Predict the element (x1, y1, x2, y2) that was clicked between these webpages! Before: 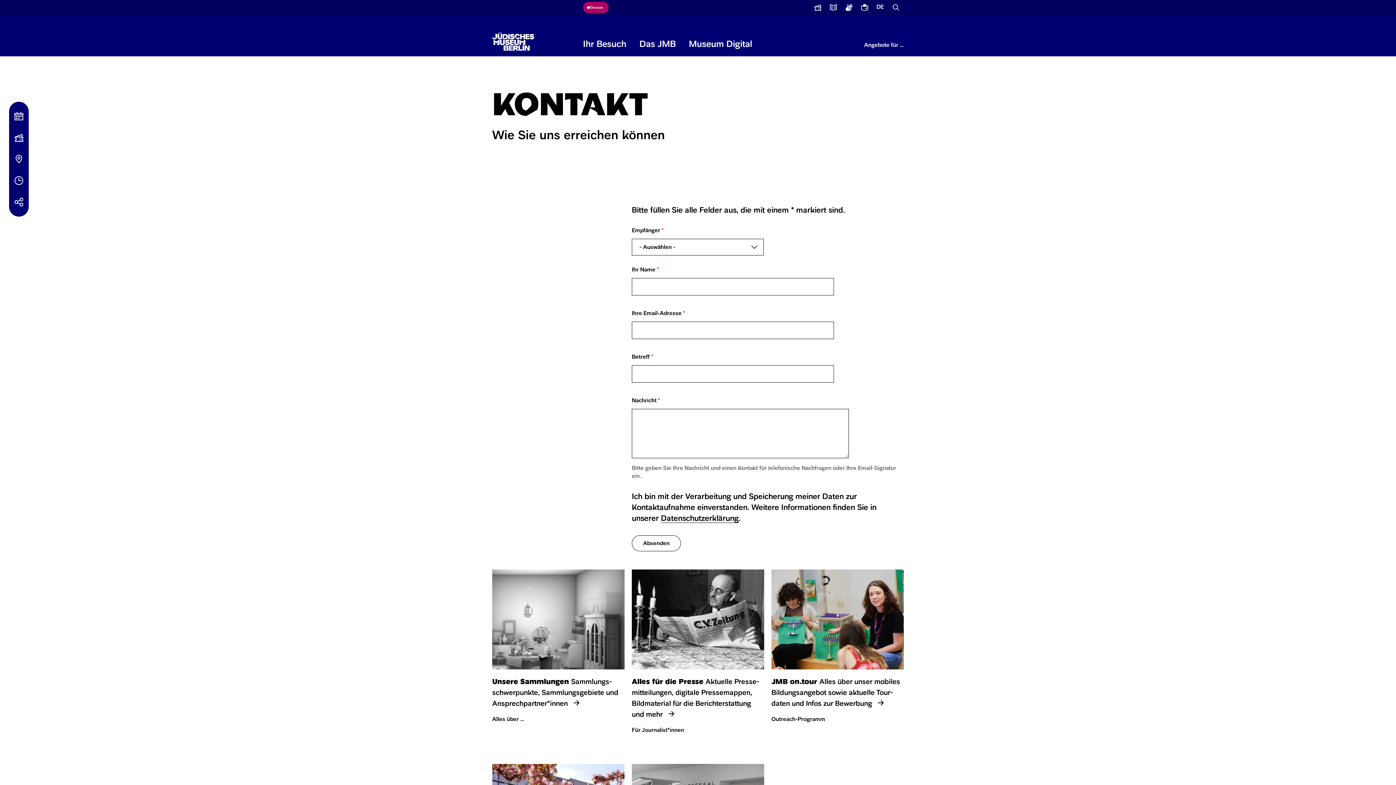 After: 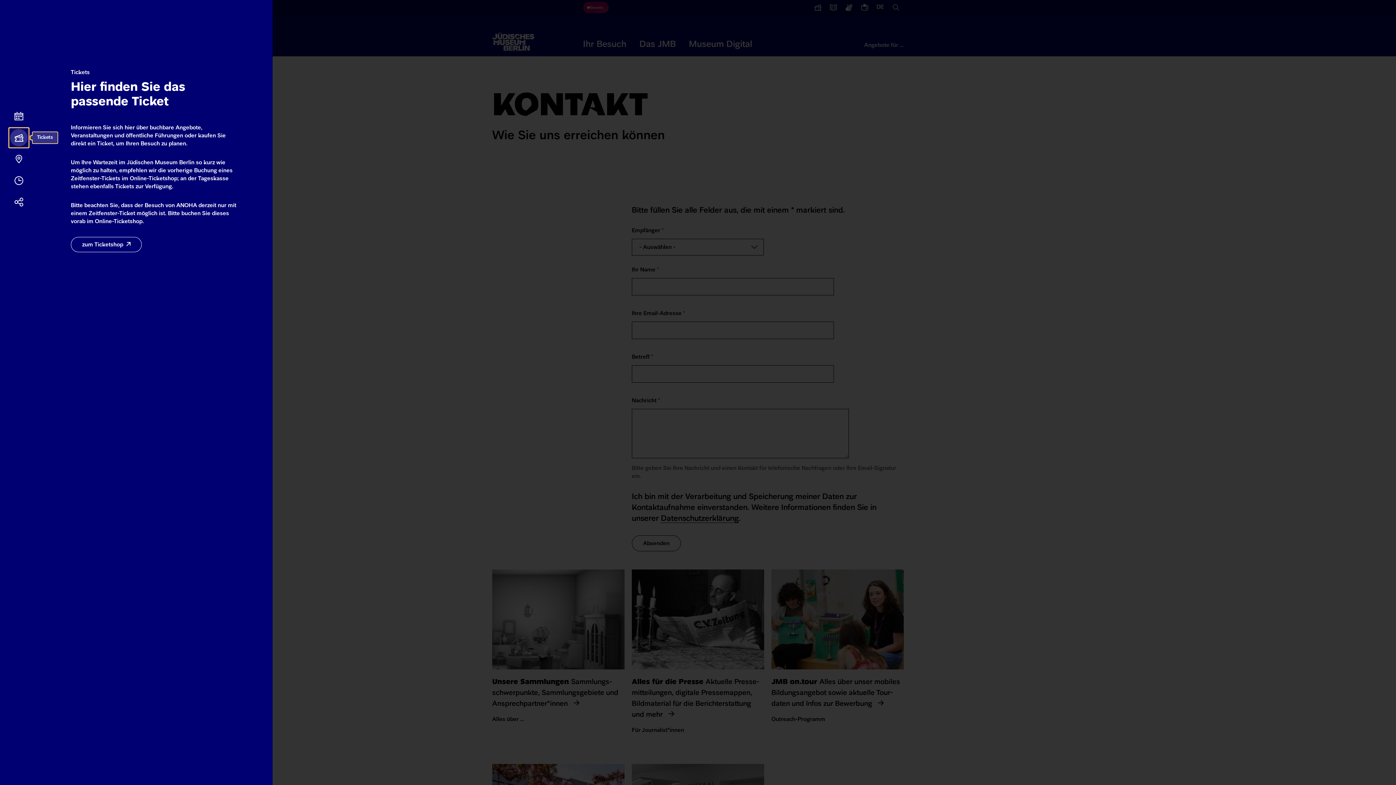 Action: bbox: (9, 128, 28, 147) label: Tickets